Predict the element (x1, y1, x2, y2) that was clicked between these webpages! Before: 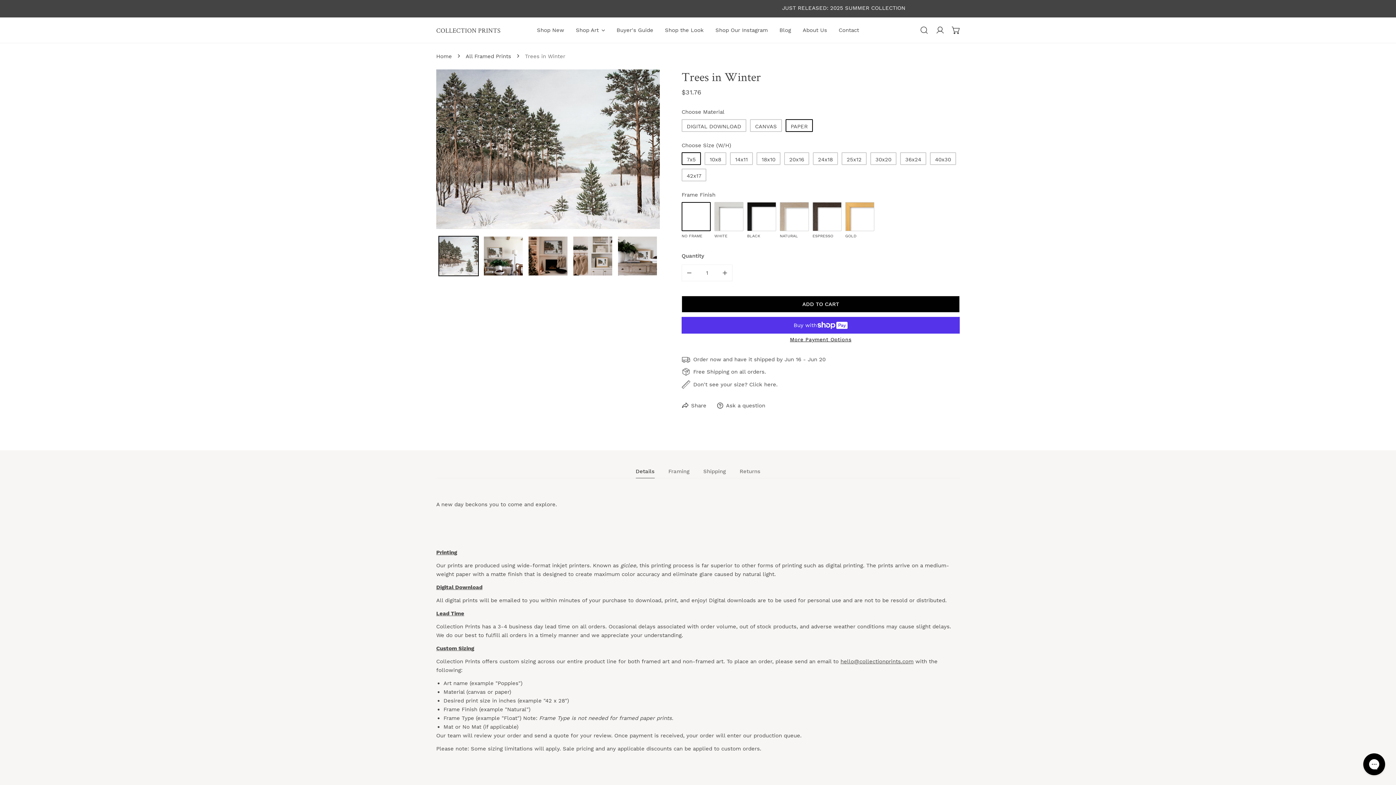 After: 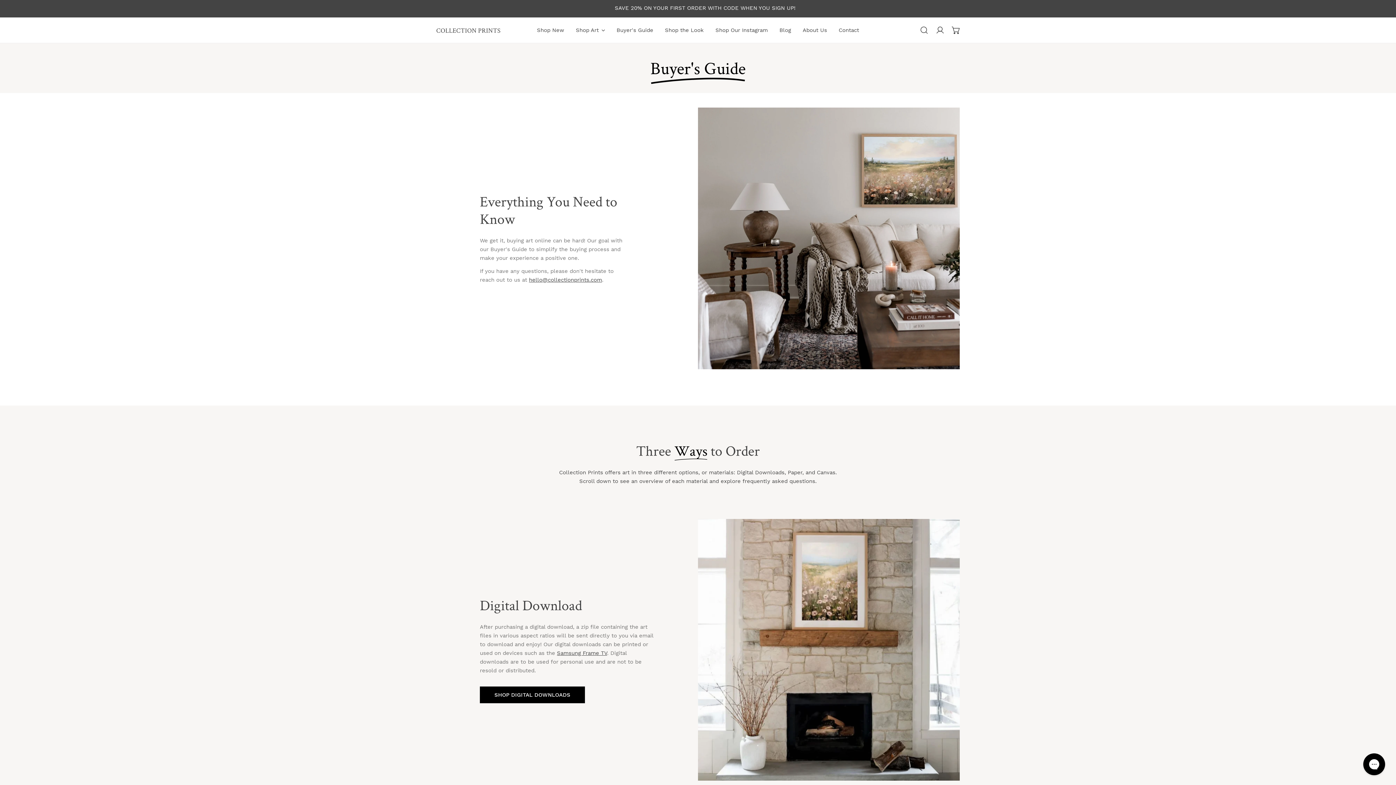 Action: bbox: (610, 18, 659, 41) label: Buyer's Guide